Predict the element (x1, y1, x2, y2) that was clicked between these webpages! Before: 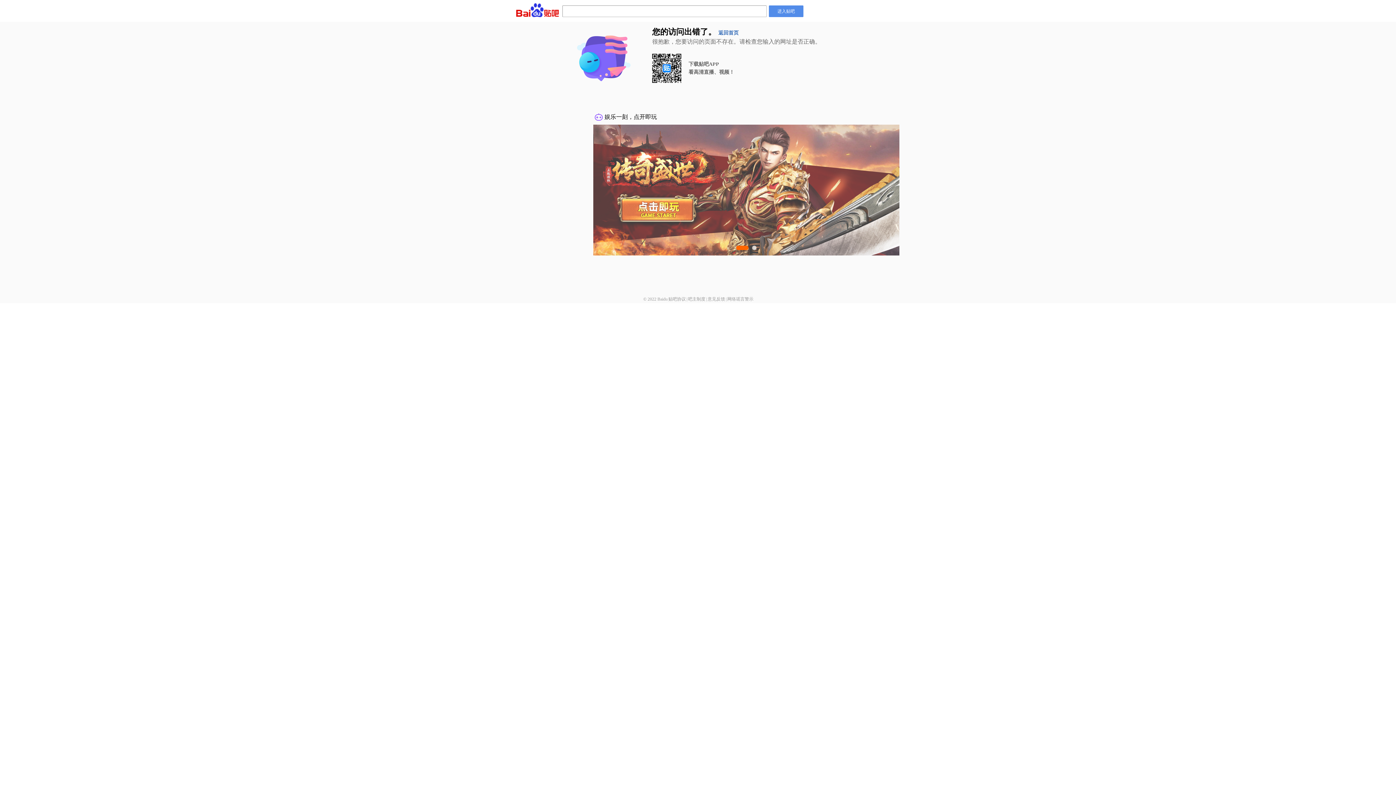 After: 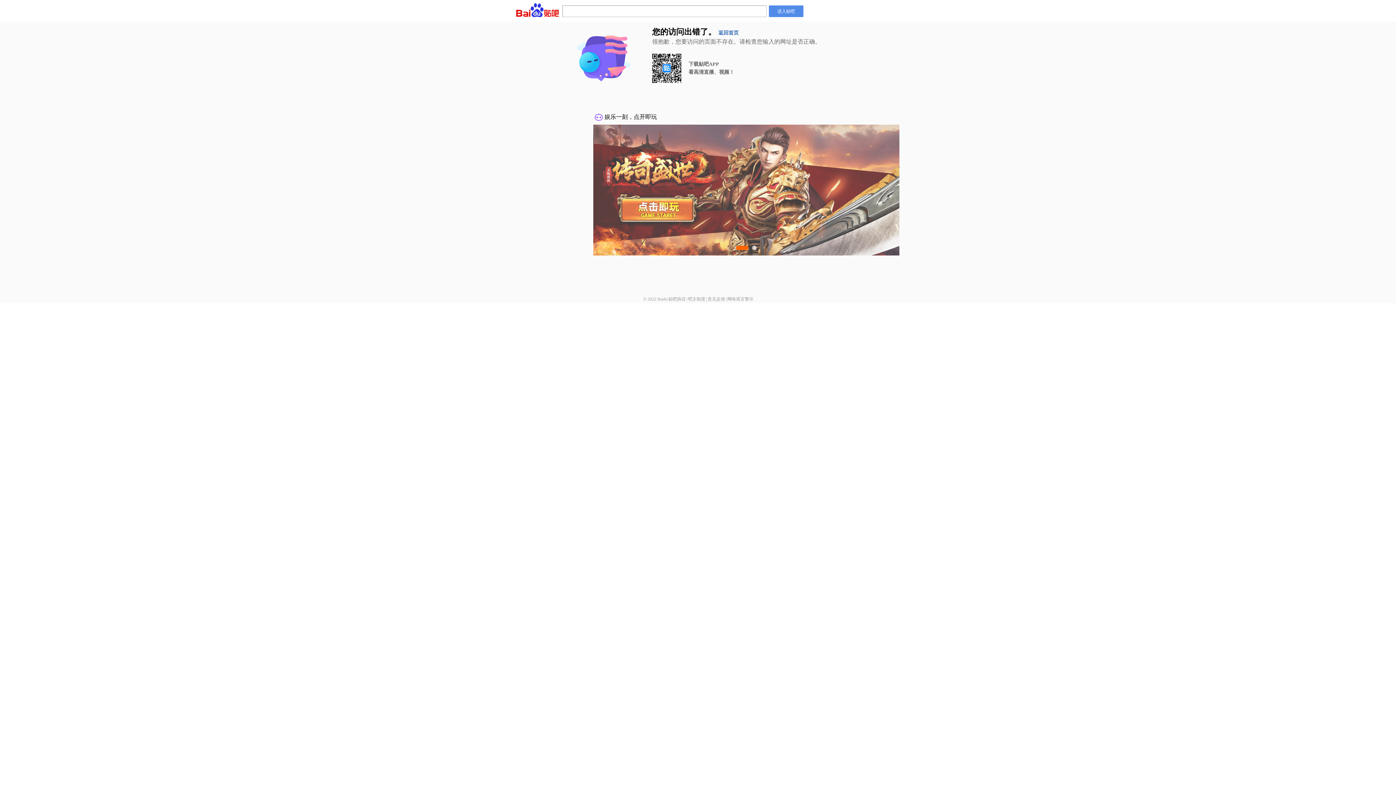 Action: label: 吧主制度 bbox: (688, 296, 705, 301)